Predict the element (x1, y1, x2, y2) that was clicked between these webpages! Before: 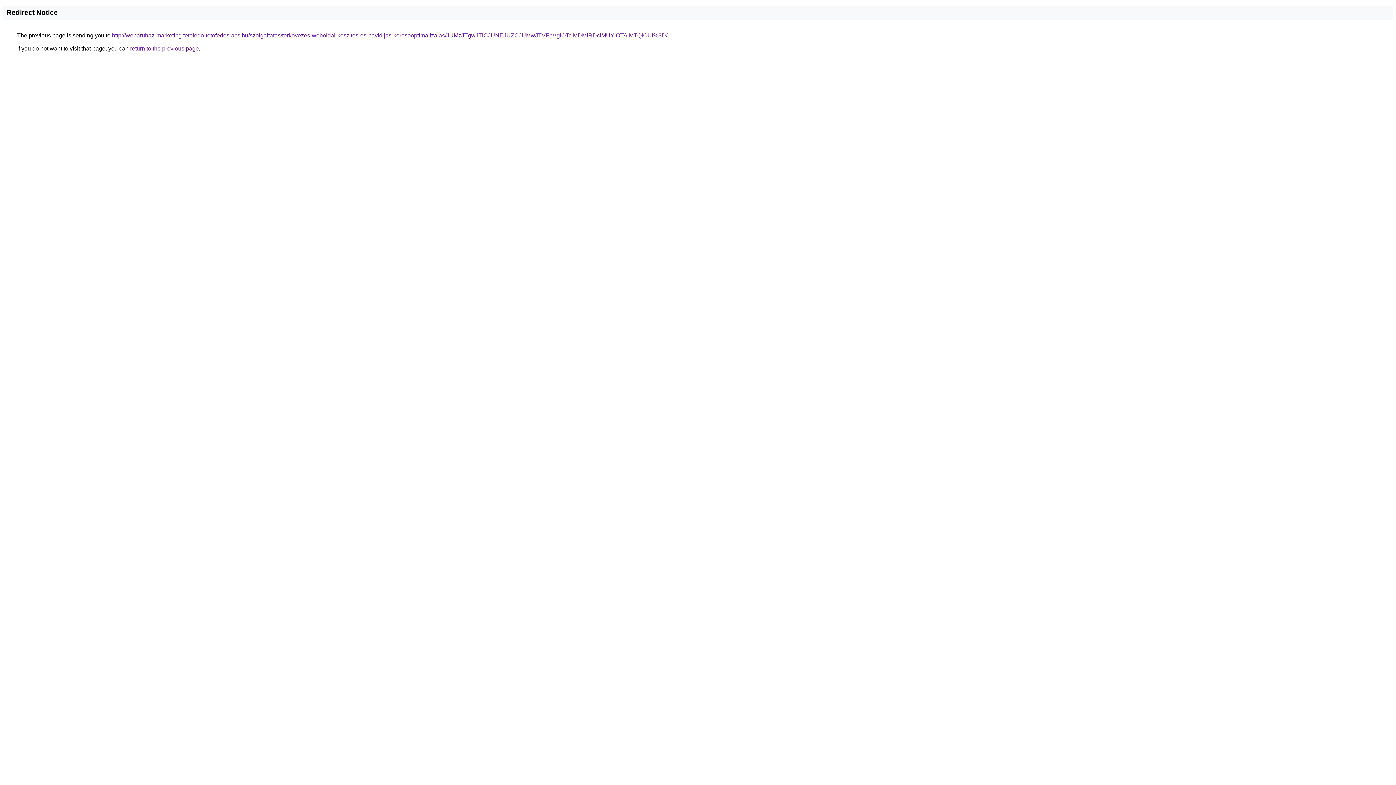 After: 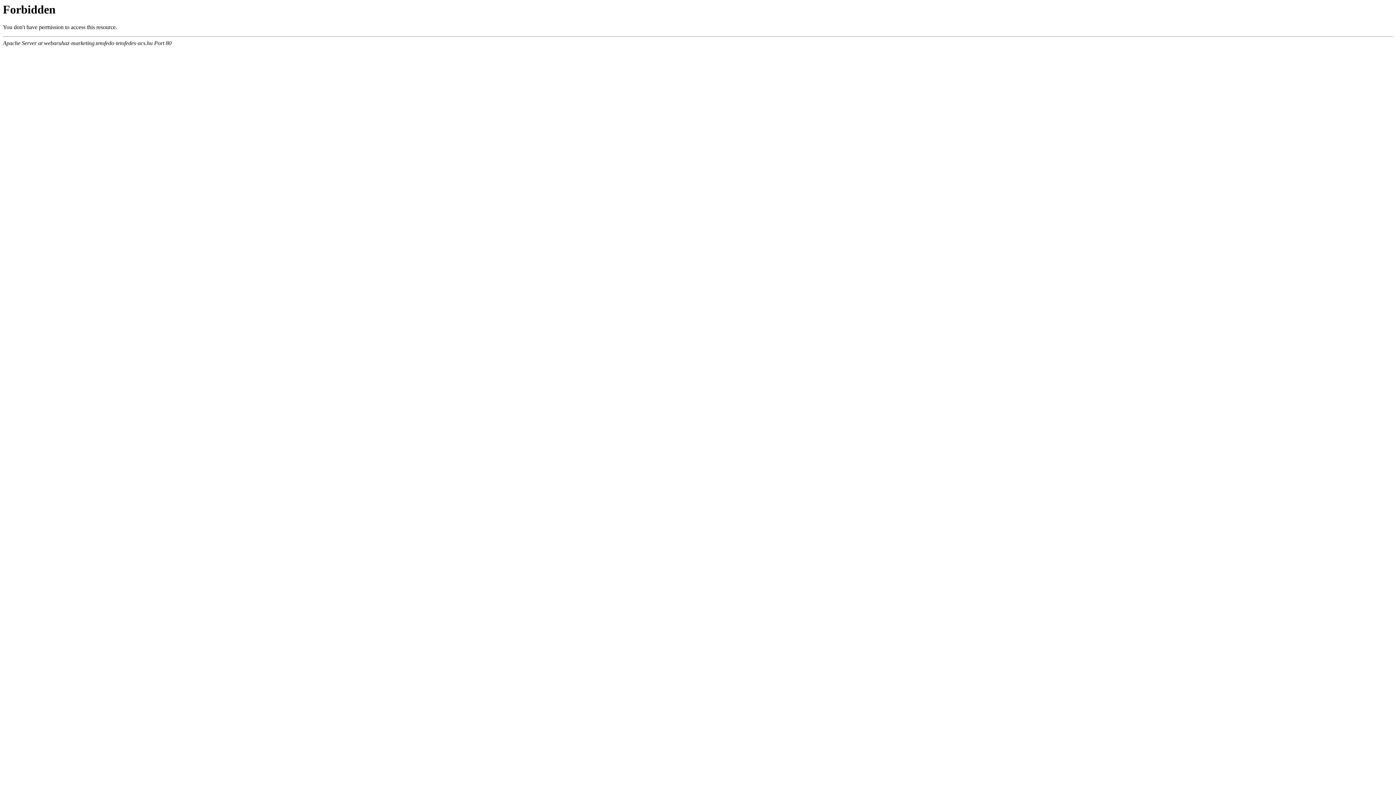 Action: bbox: (112, 32, 667, 38) label: http://webaruhaz-marketing.tetofedo-tetofedes-acs.hu/szolgaltatas/terkovezes-weboldal-keszites-es-havidijas-keresooptimalizalas/JUMzJTgwJTlCJUNEJUZCJUMwJTVFbVglOTclMDMlRDclMUYlOTAlMTQlOUI%3D/